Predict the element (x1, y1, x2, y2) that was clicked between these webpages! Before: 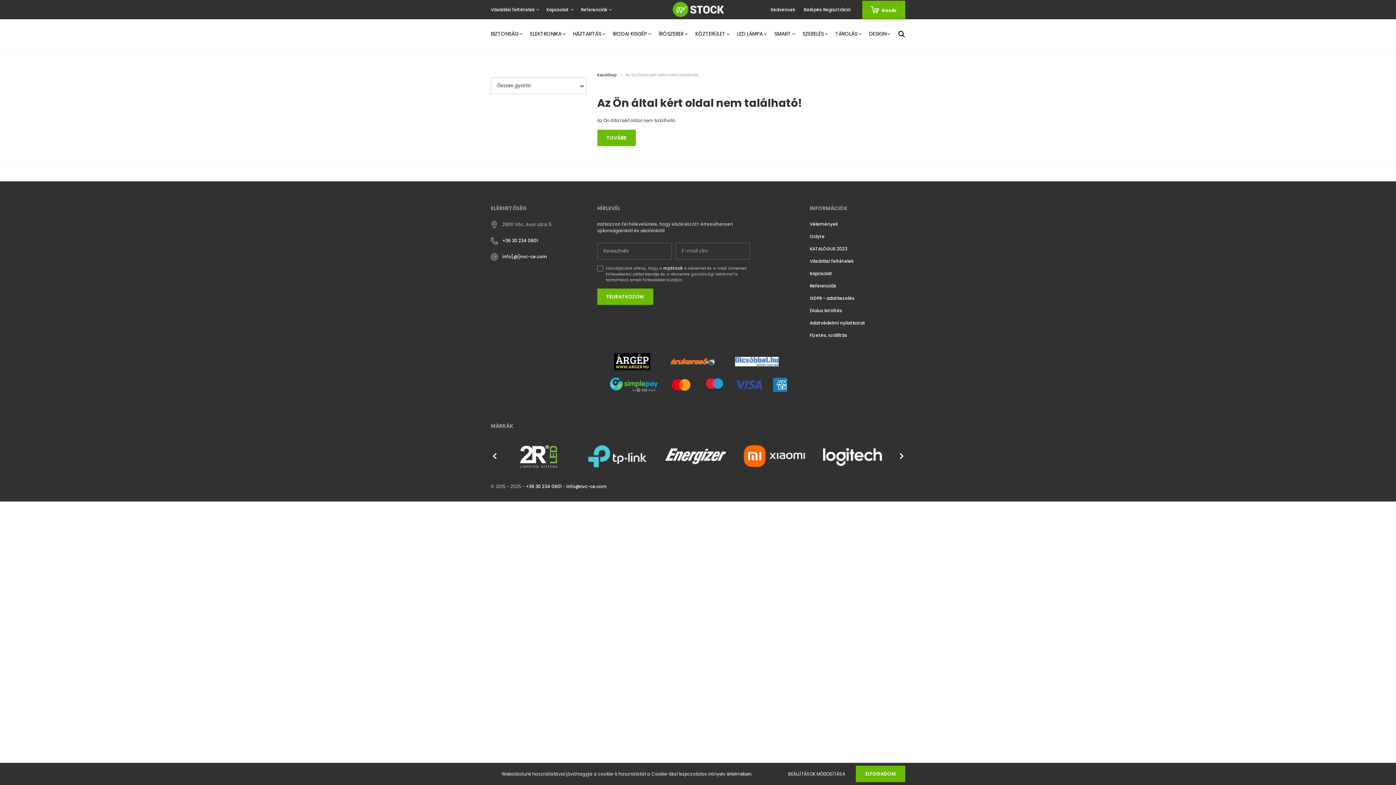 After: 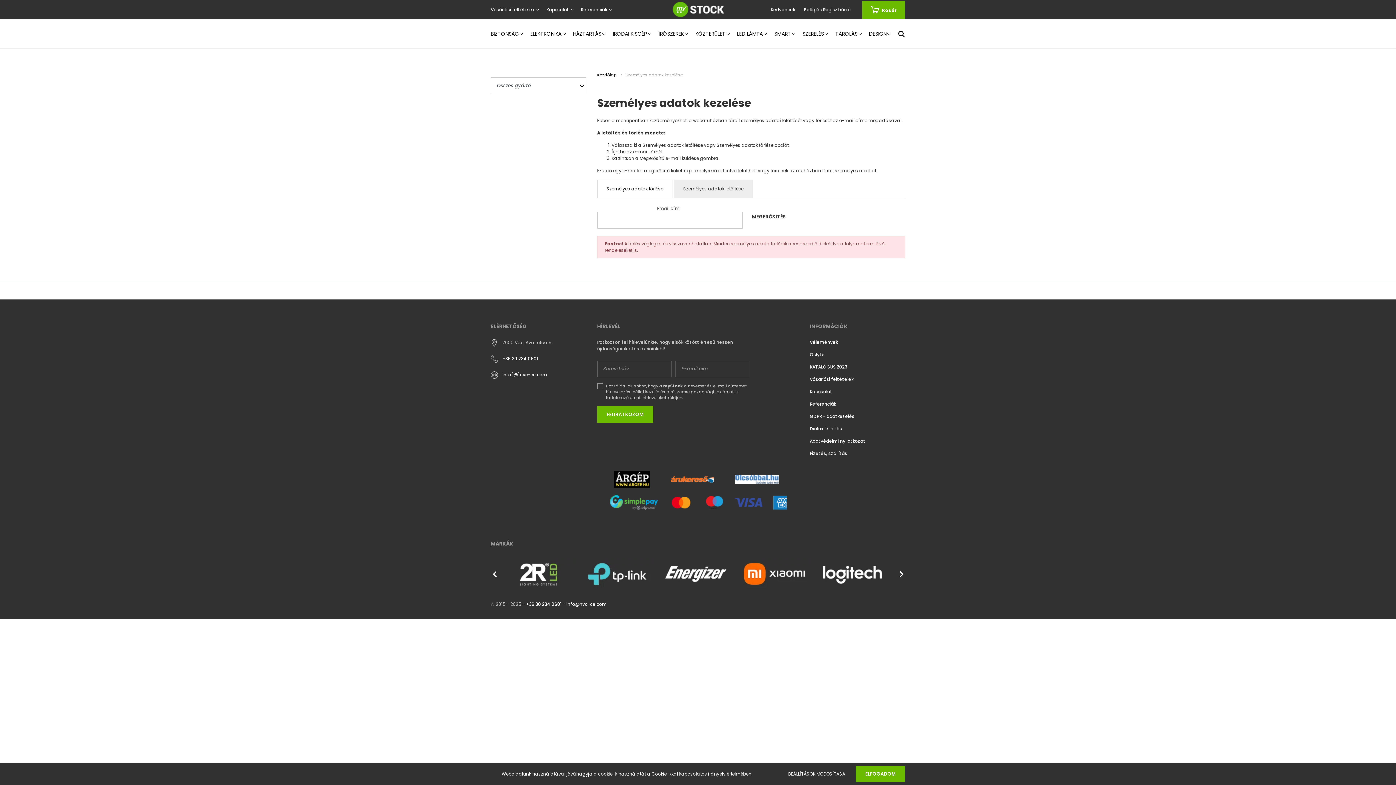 Action: label: GDPR - adatkezelés bbox: (810, 295, 854, 301)